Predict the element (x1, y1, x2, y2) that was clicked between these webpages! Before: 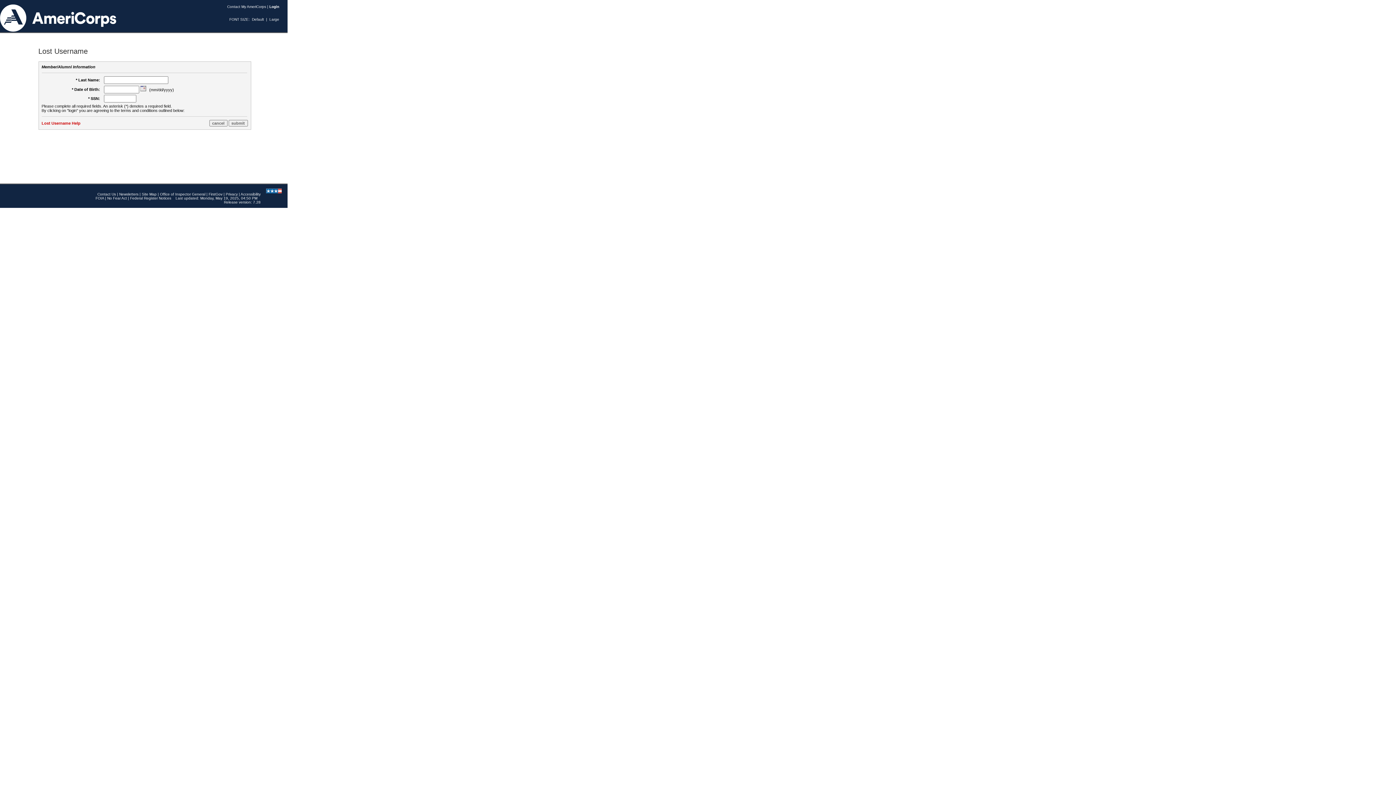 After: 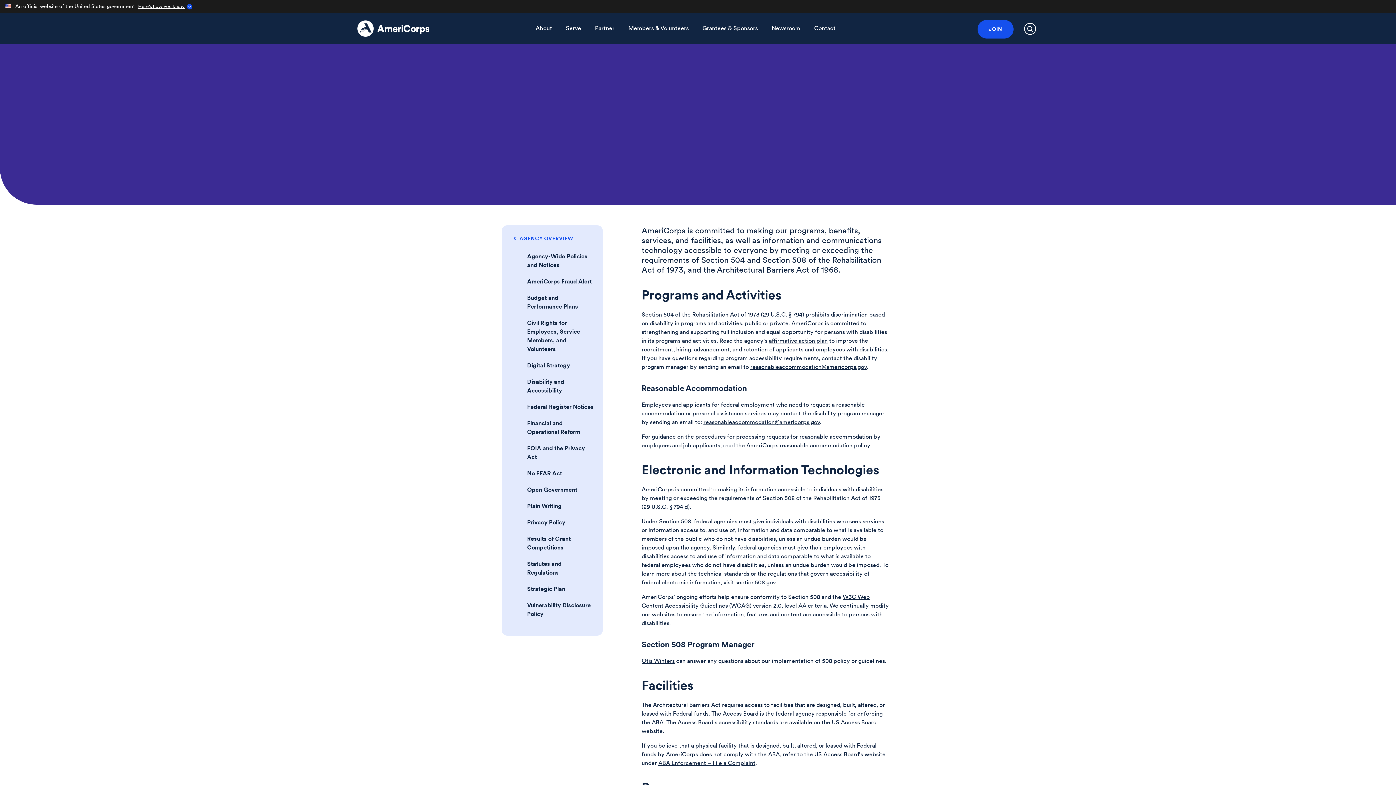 Action: bbox: (240, 192, 260, 196) label: Accessibility